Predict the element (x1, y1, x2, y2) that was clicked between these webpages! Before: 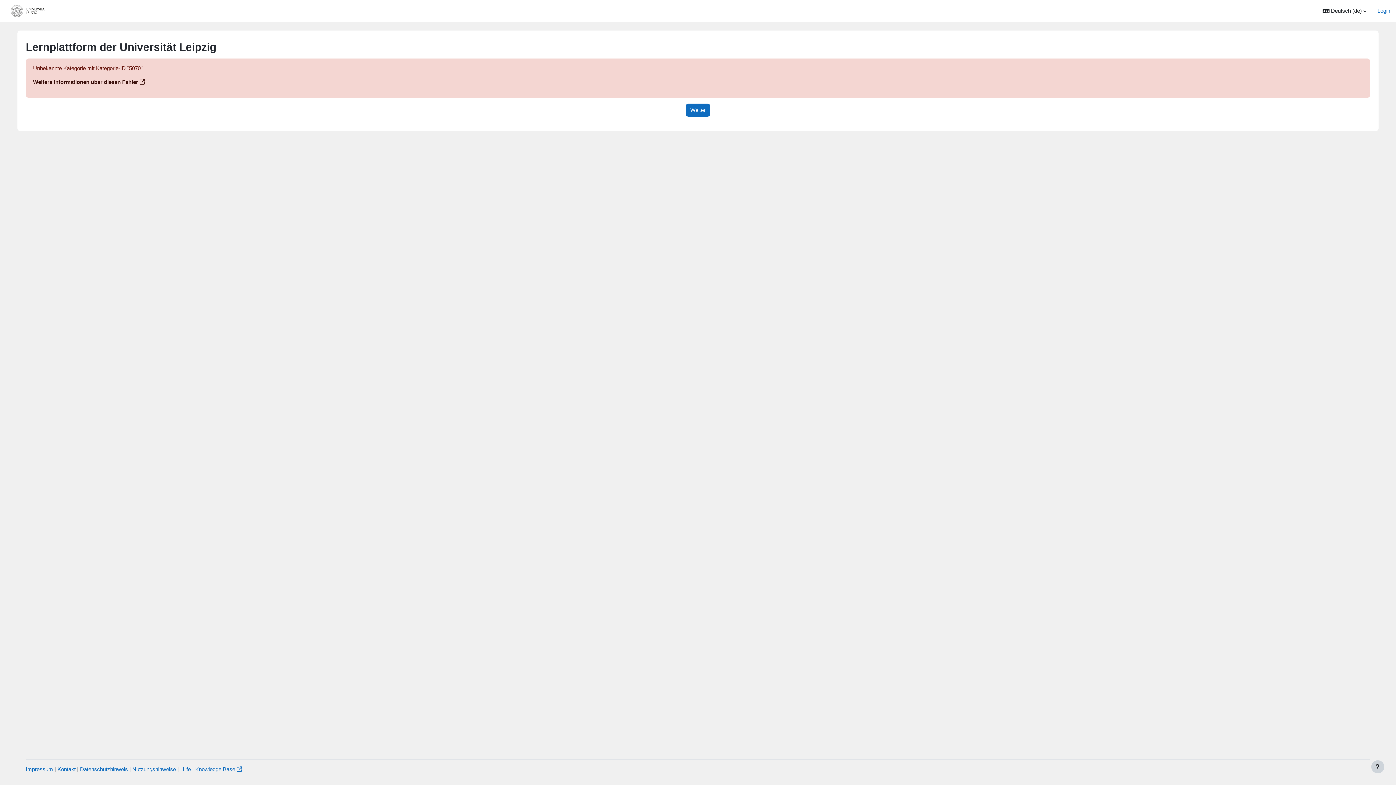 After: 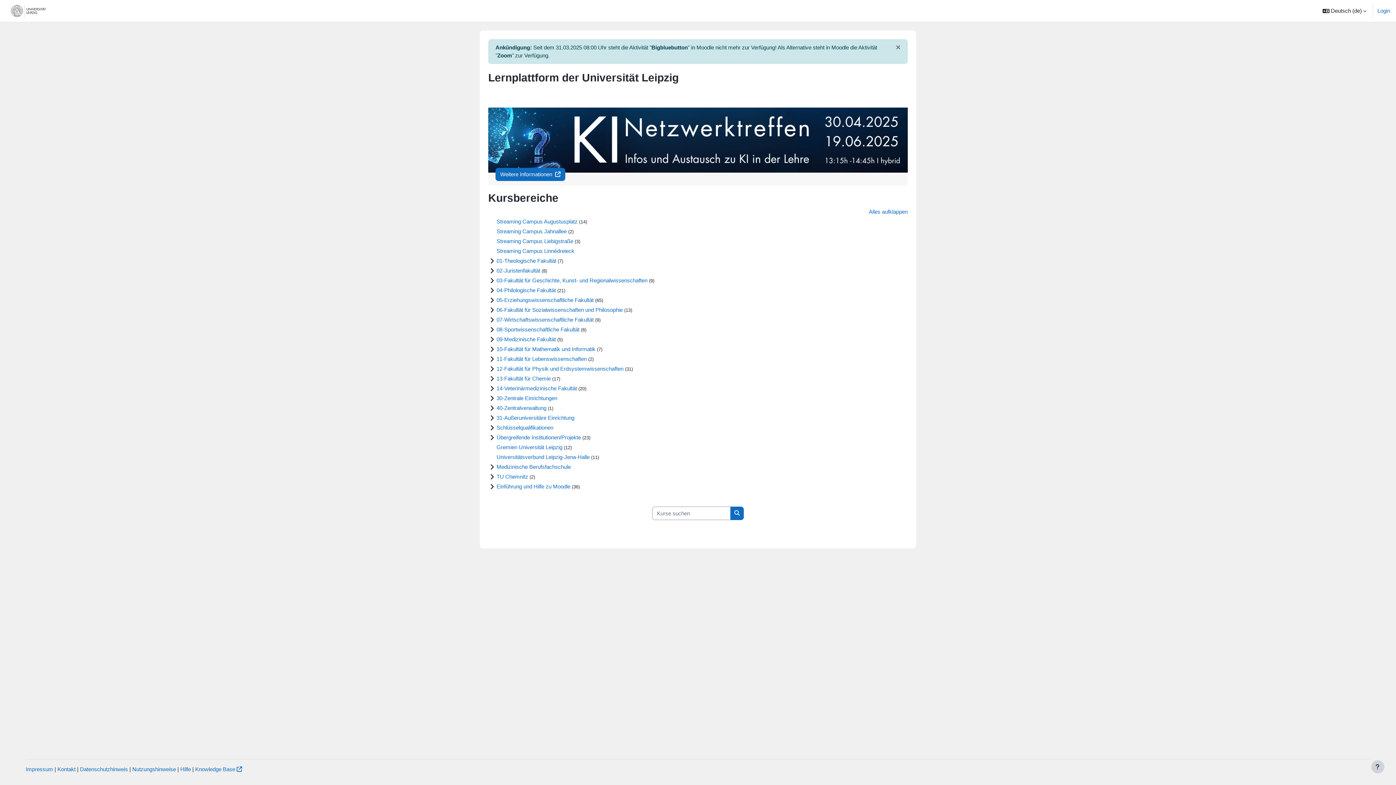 Action: bbox: (5, 0, 52, 21)